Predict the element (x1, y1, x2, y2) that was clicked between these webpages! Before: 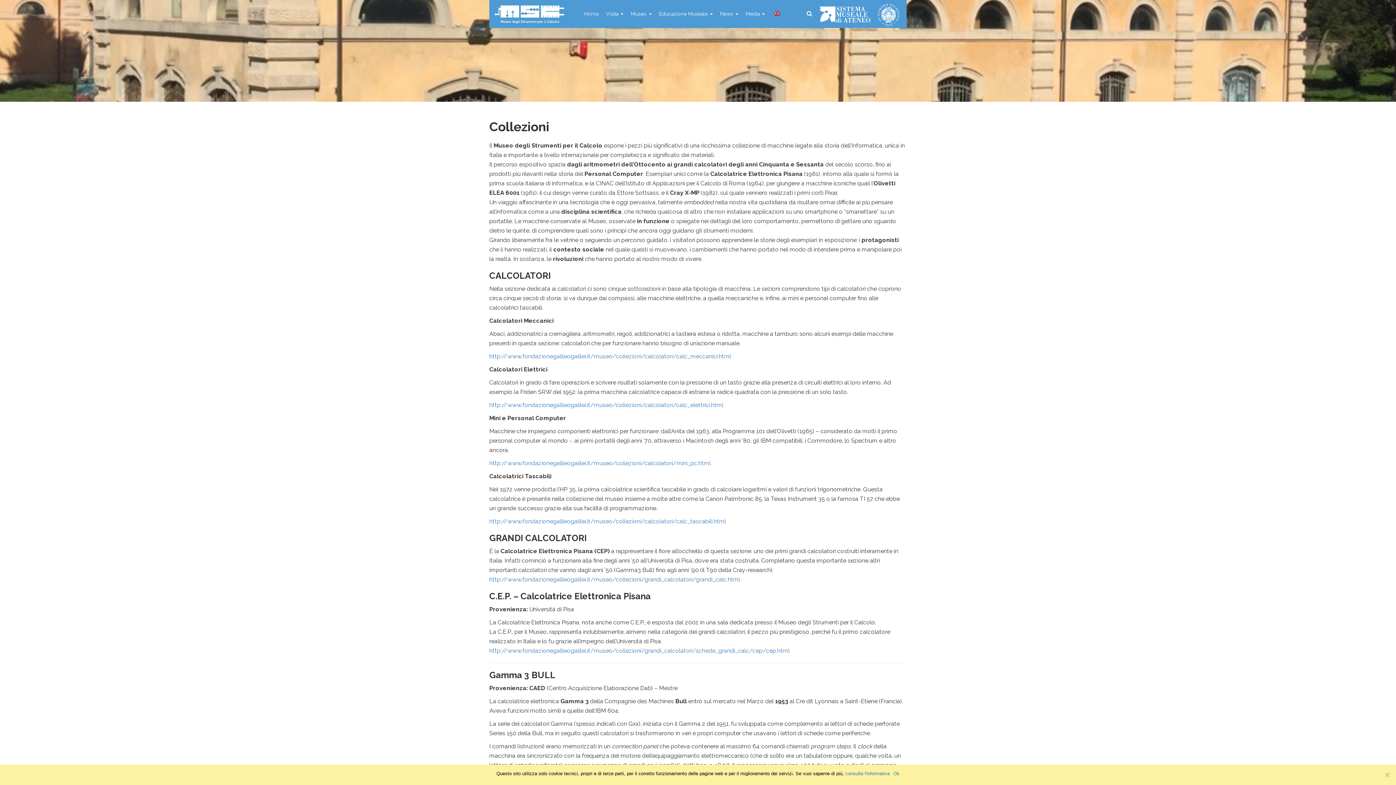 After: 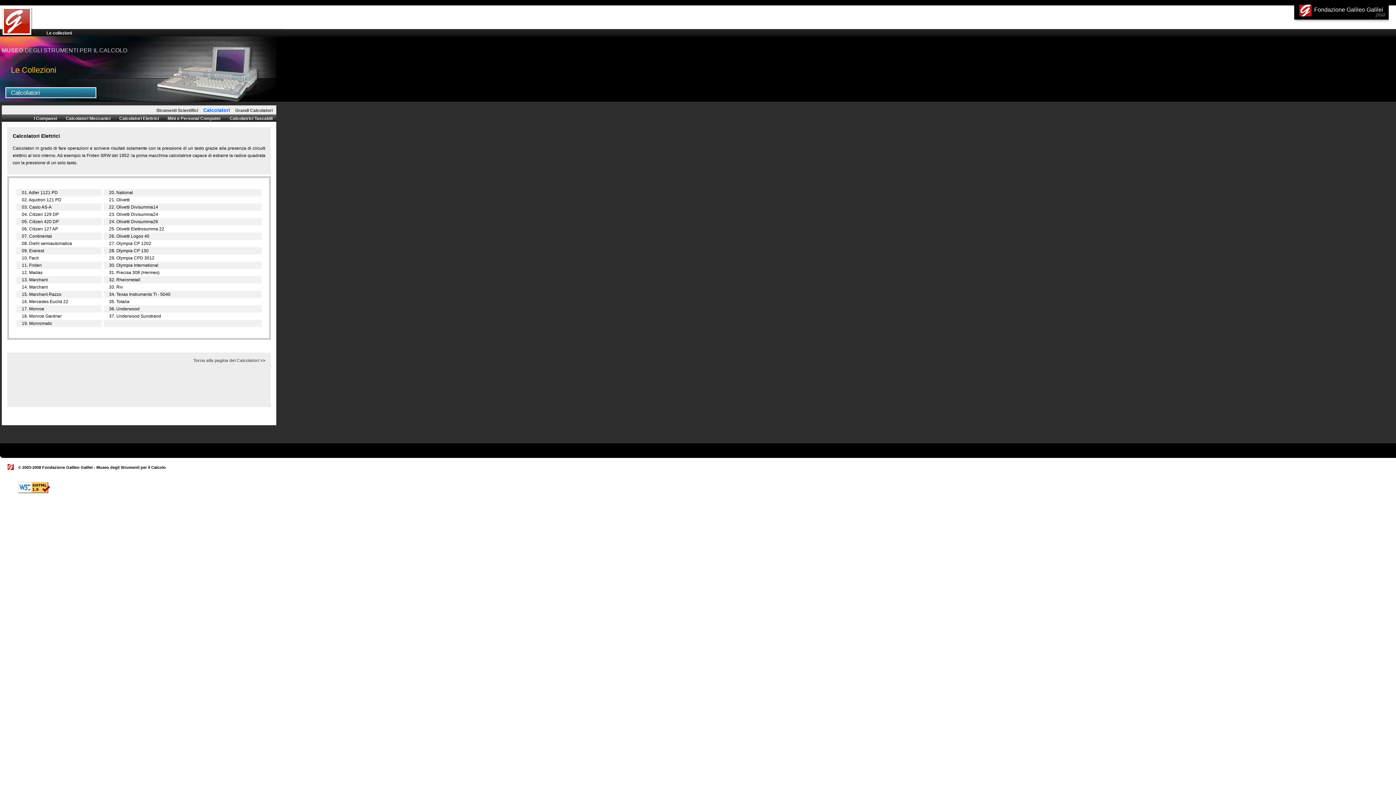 Action: bbox: (489, 401, 723, 408) label: http://www.fondazionegalileogalilei.it/museo/collezioni/calcolatori/calc_elettrici.html